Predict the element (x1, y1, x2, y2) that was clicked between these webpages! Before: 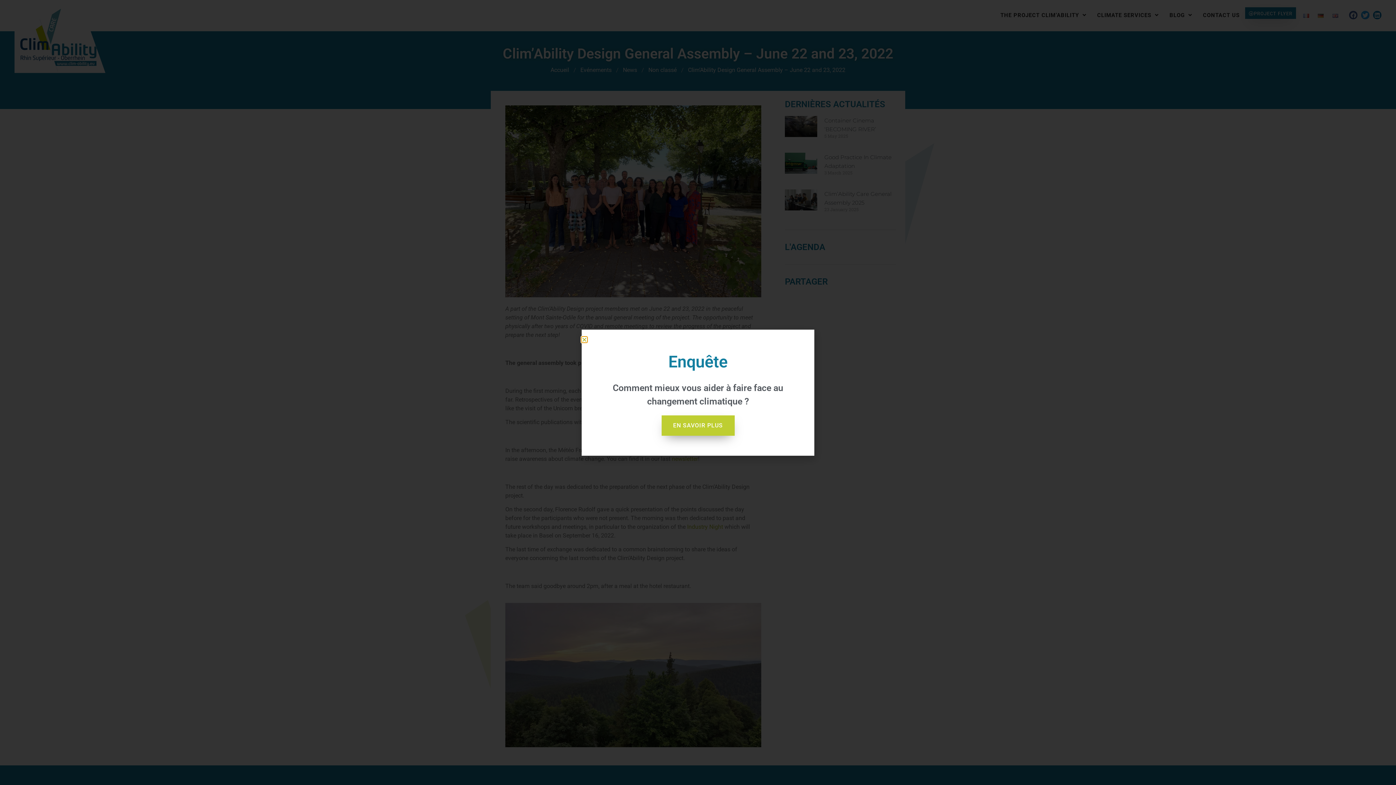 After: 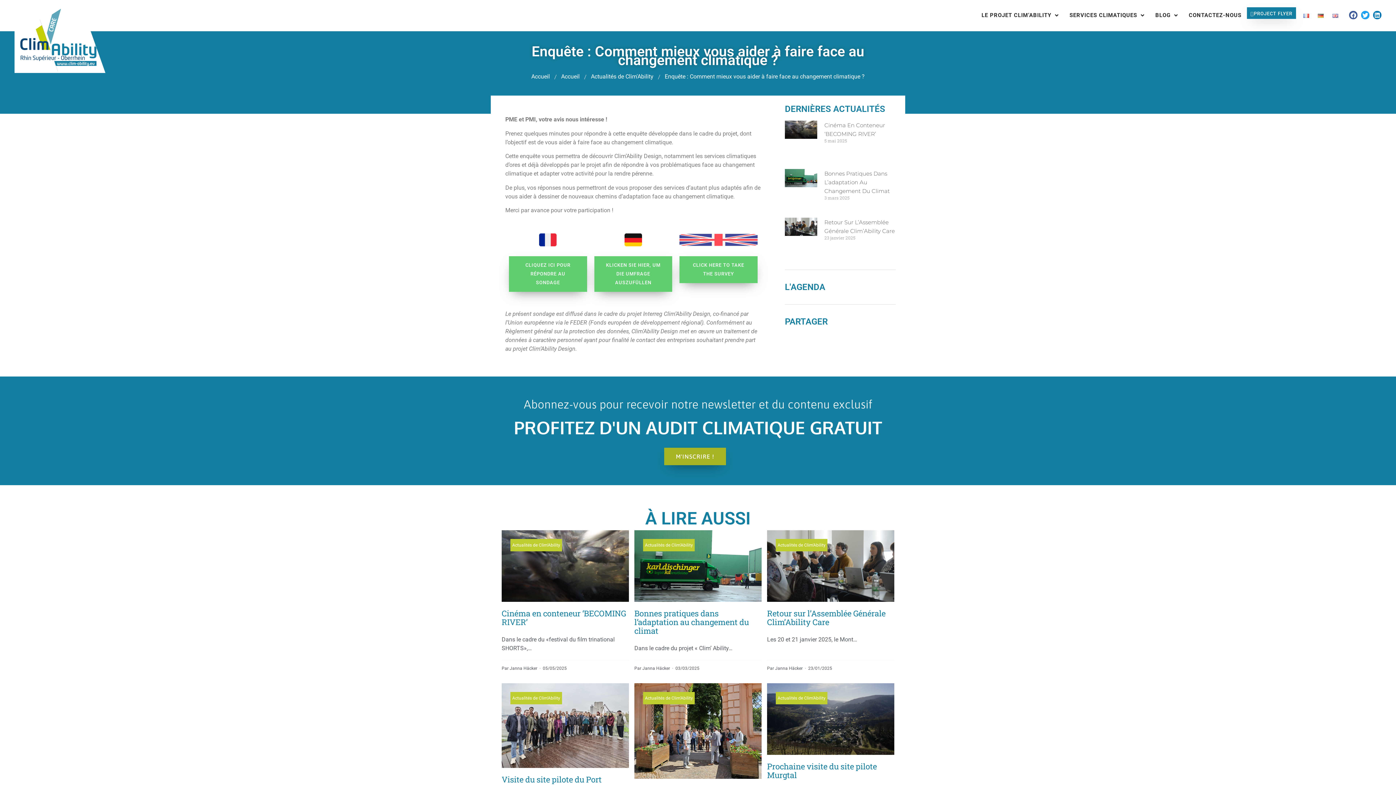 Action: bbox: (661, 415, 734, 435) label: EN SAVOIR PLUS